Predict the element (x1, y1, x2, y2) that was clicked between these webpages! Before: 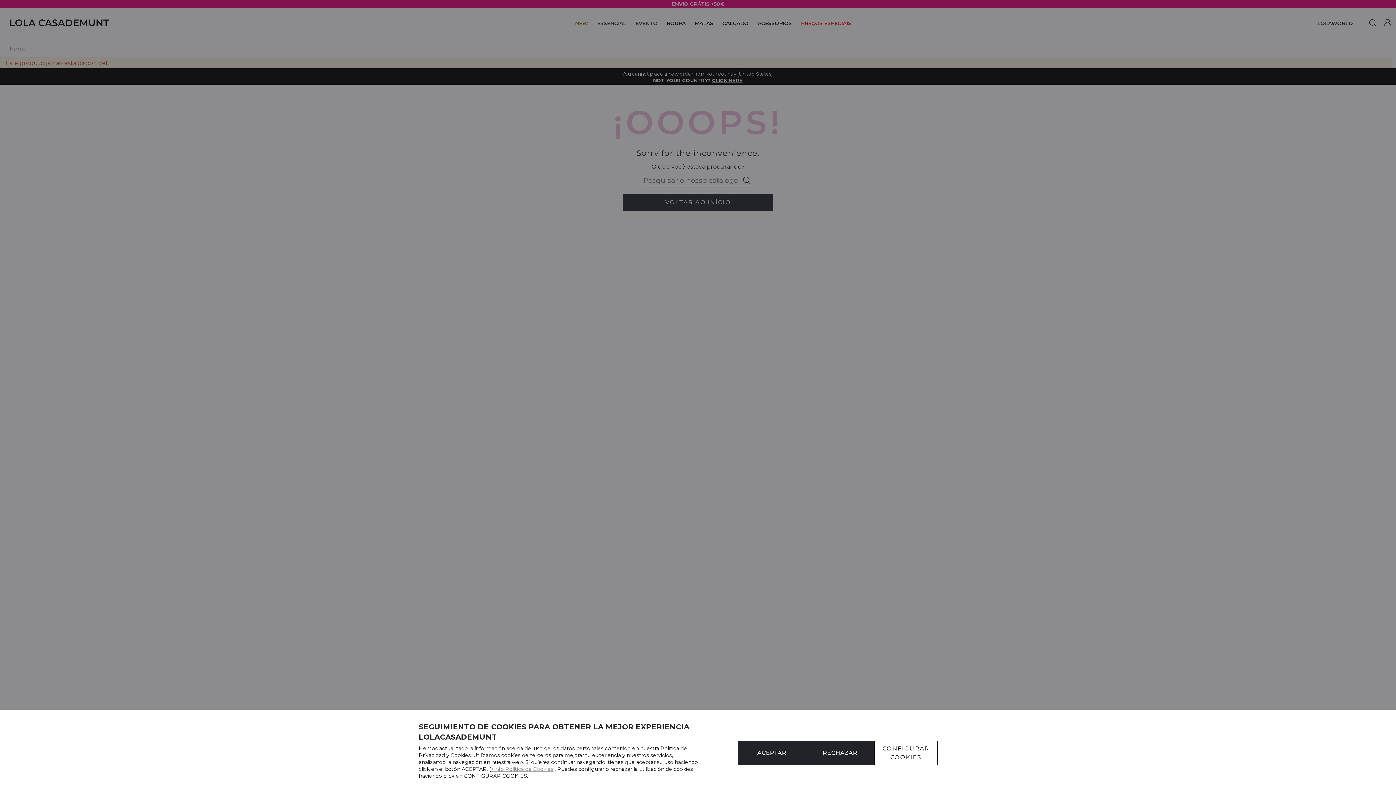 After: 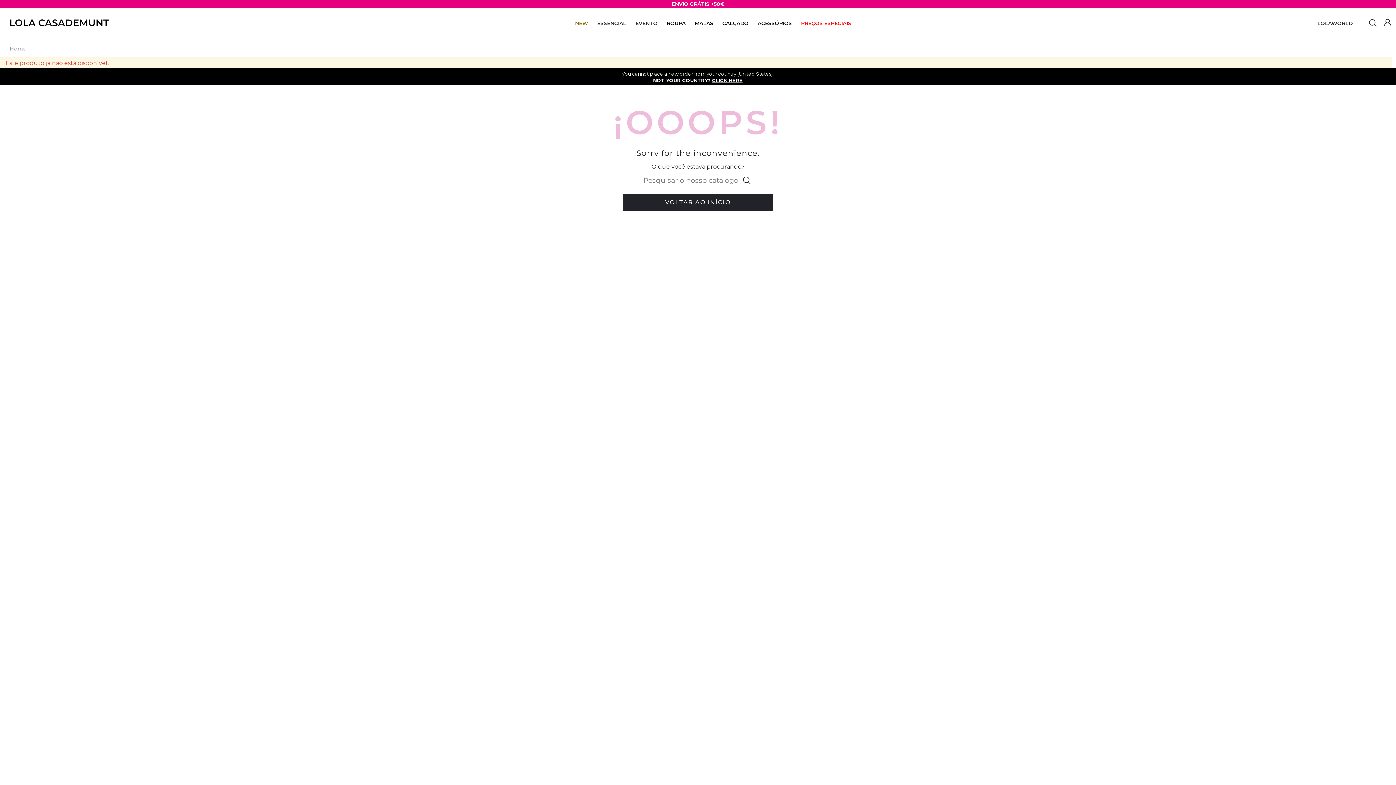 Action: label: RECHAZAR bbox: (806, 741, 874, 765)